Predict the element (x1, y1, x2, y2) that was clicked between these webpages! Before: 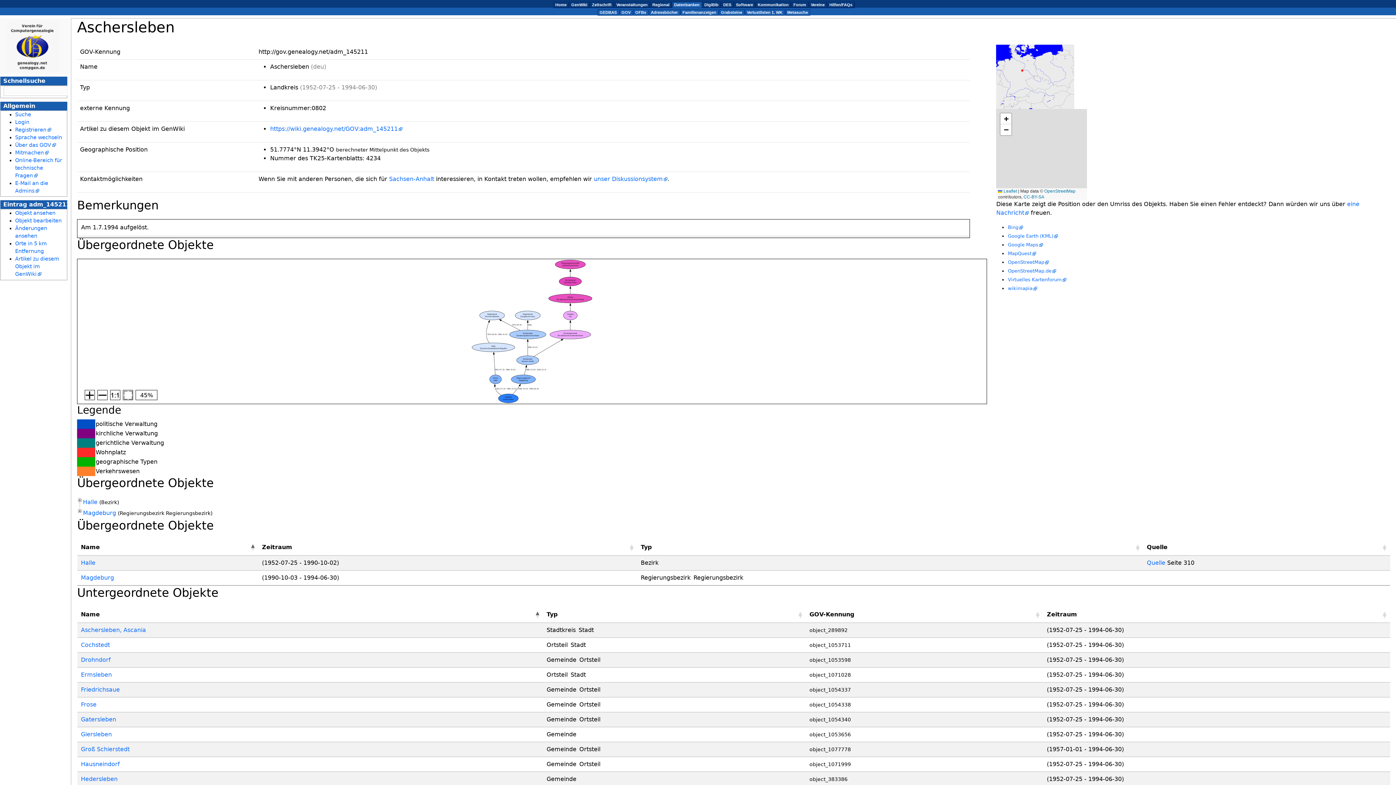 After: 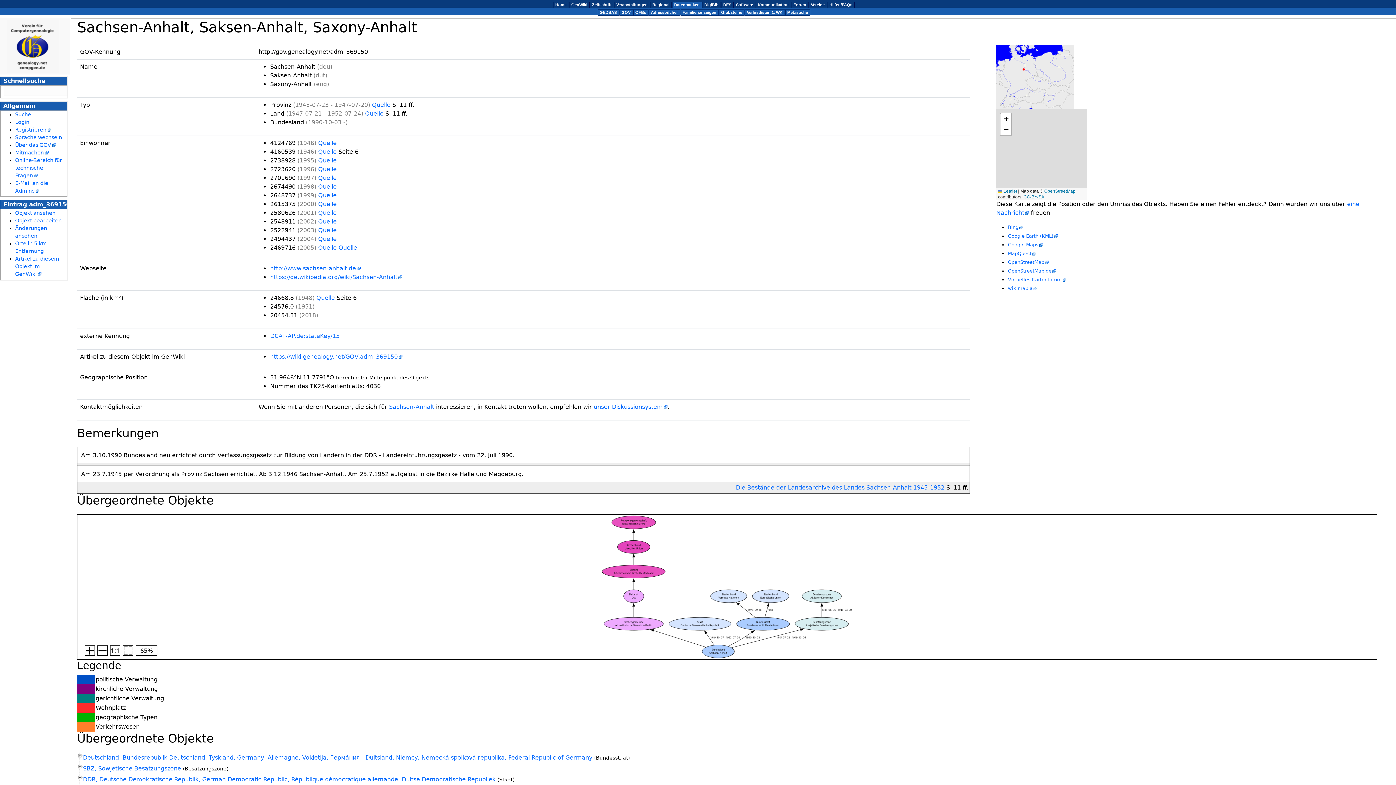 Action: label: Sachsen-Anhalt bbox: (389, 175, 434, 182)